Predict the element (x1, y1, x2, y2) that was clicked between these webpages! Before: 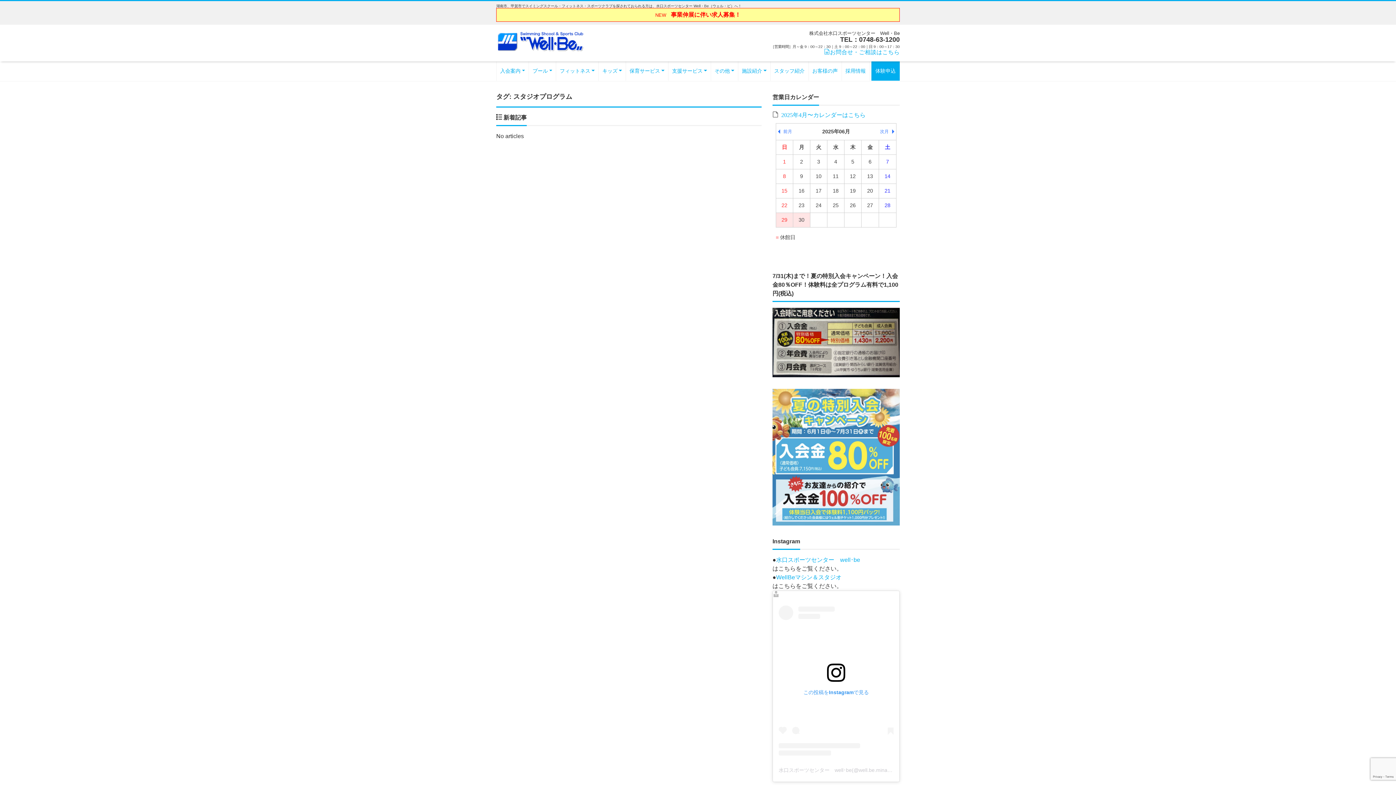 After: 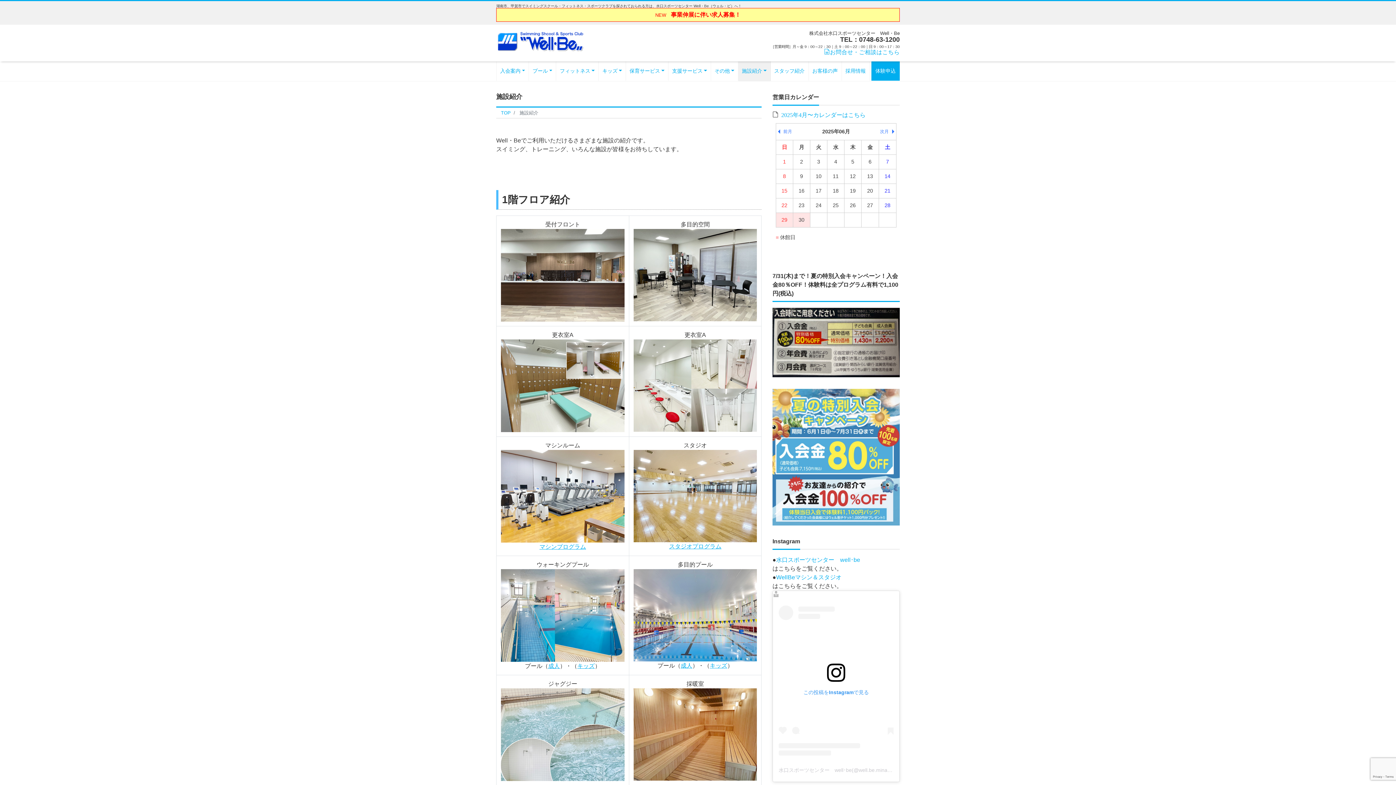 Action: label: 施設紹介 bbox: (738, 61, 770, 80)